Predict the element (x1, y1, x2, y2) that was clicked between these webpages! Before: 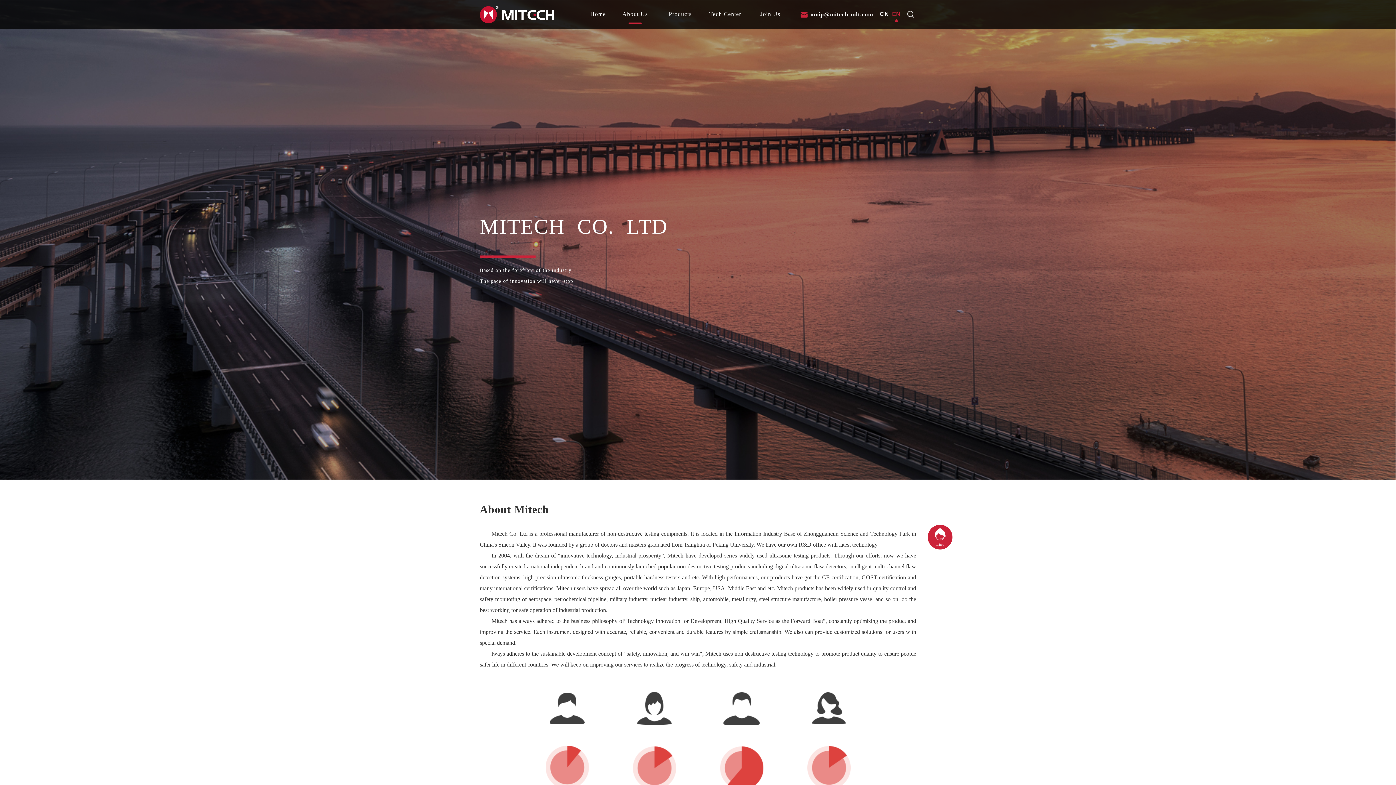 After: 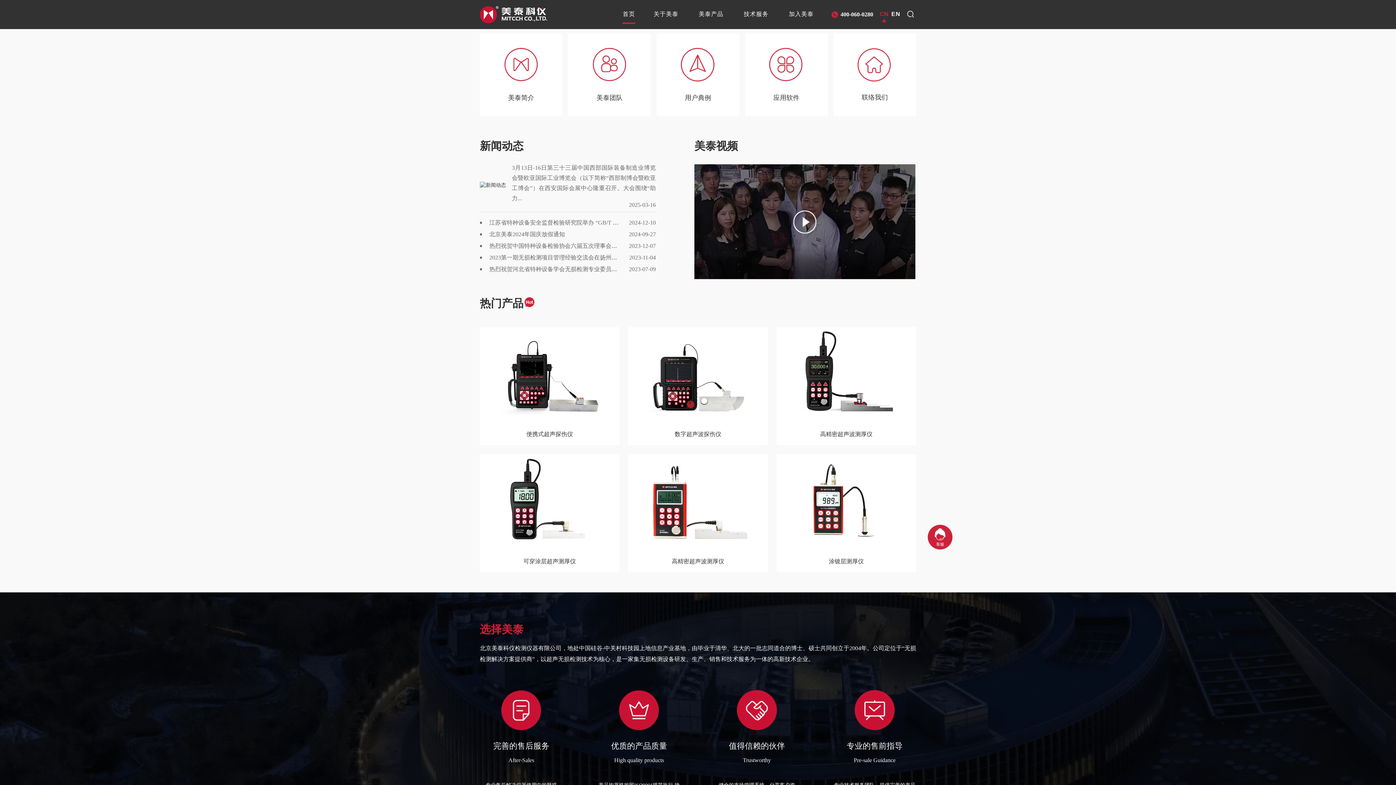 Action: bbox: (880, 9, 889, 18) label: CN